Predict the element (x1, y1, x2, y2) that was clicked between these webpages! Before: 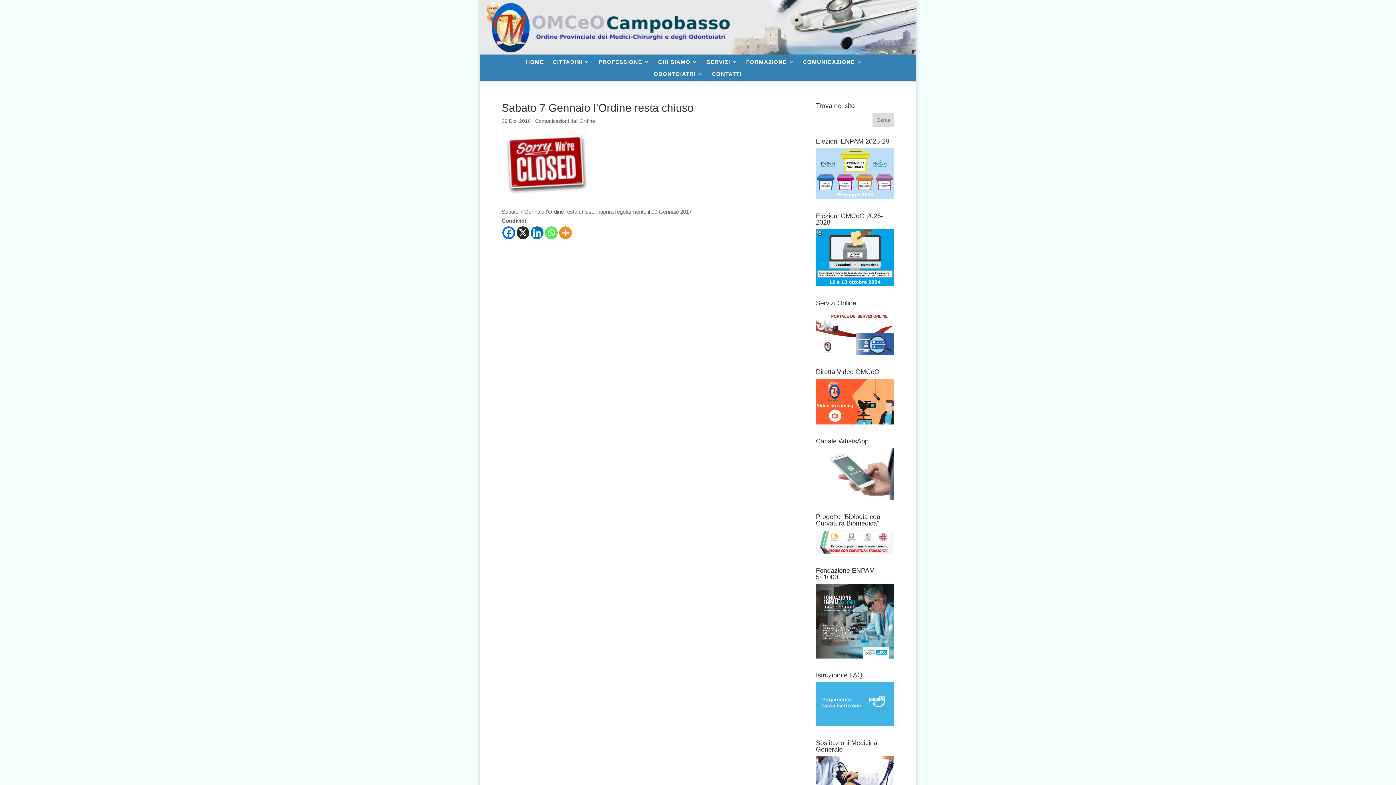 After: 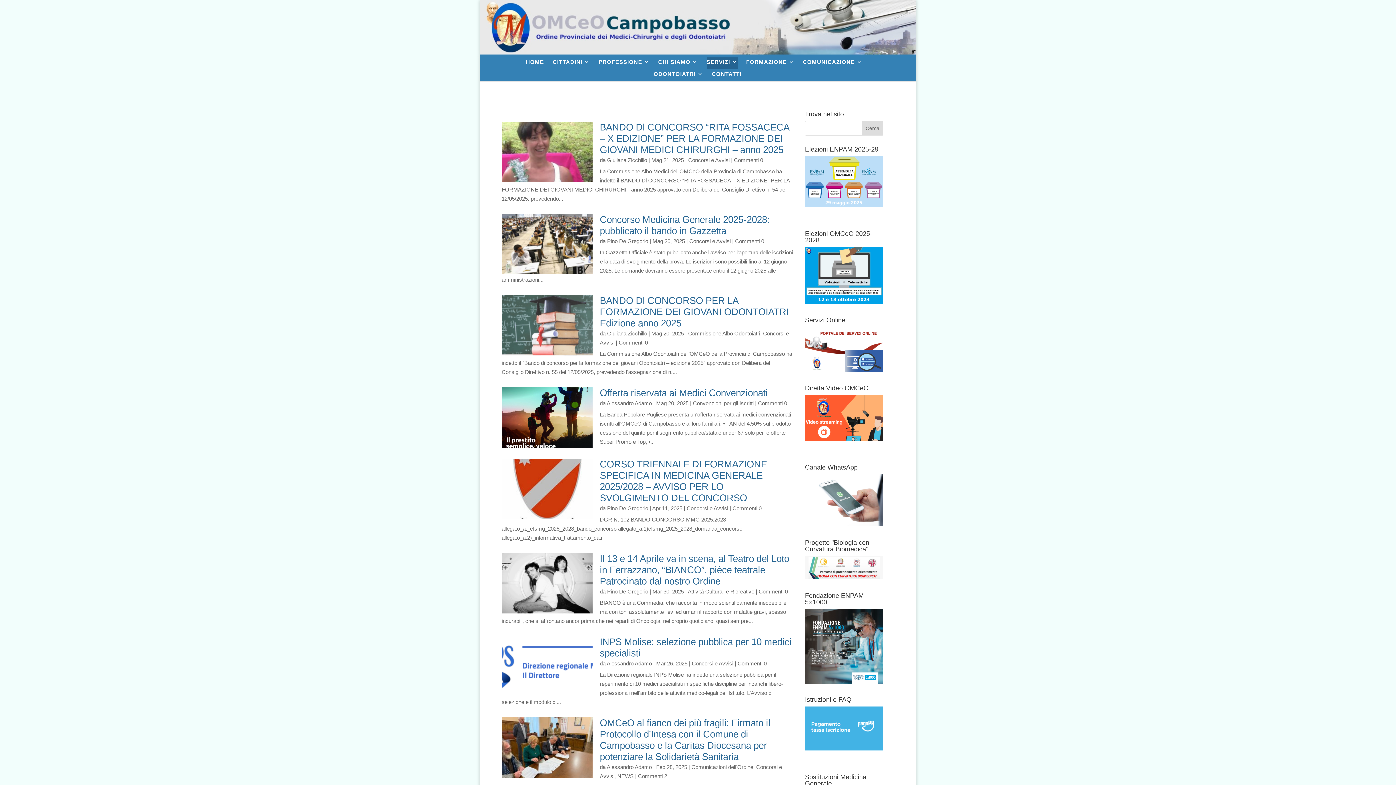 Action: bbox: (706, 57, 737, 69) label: SERVIZI